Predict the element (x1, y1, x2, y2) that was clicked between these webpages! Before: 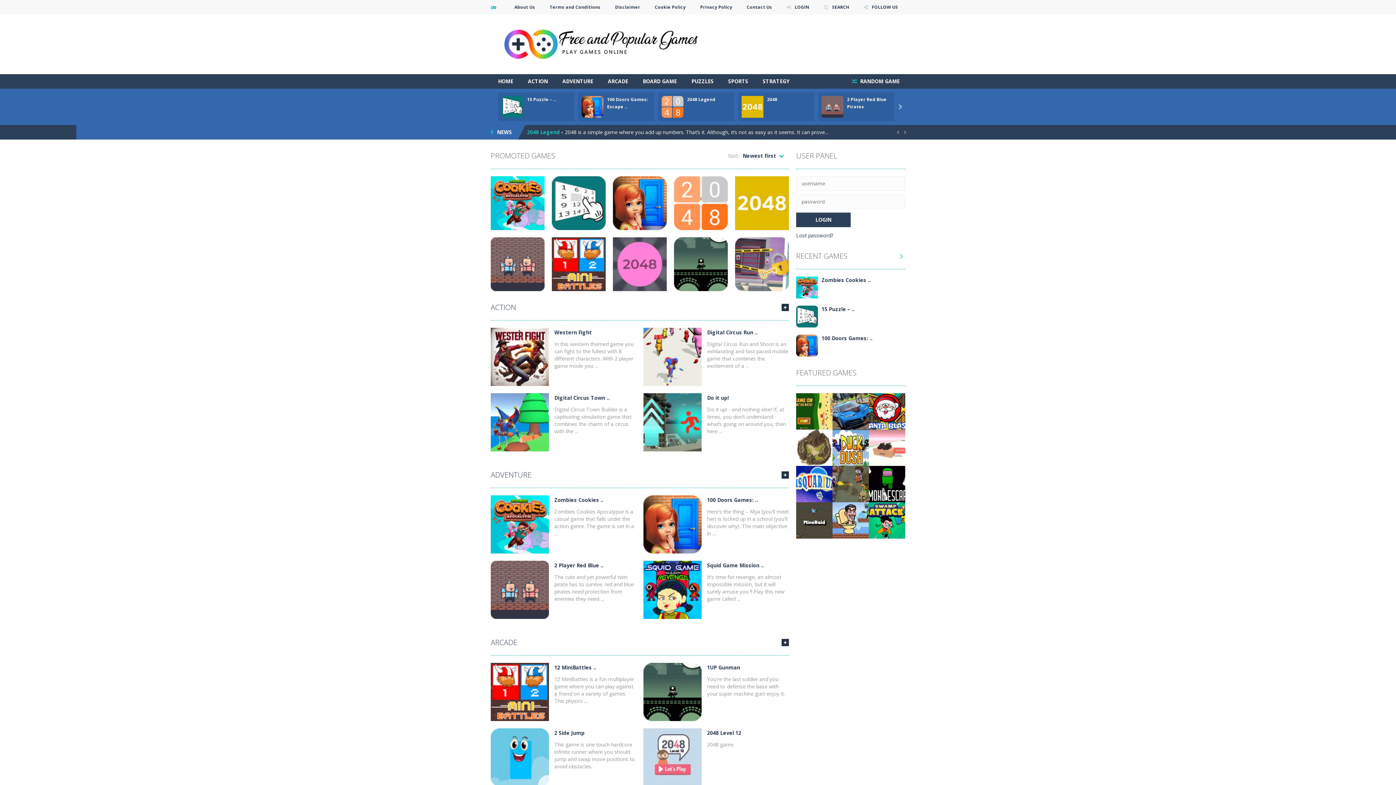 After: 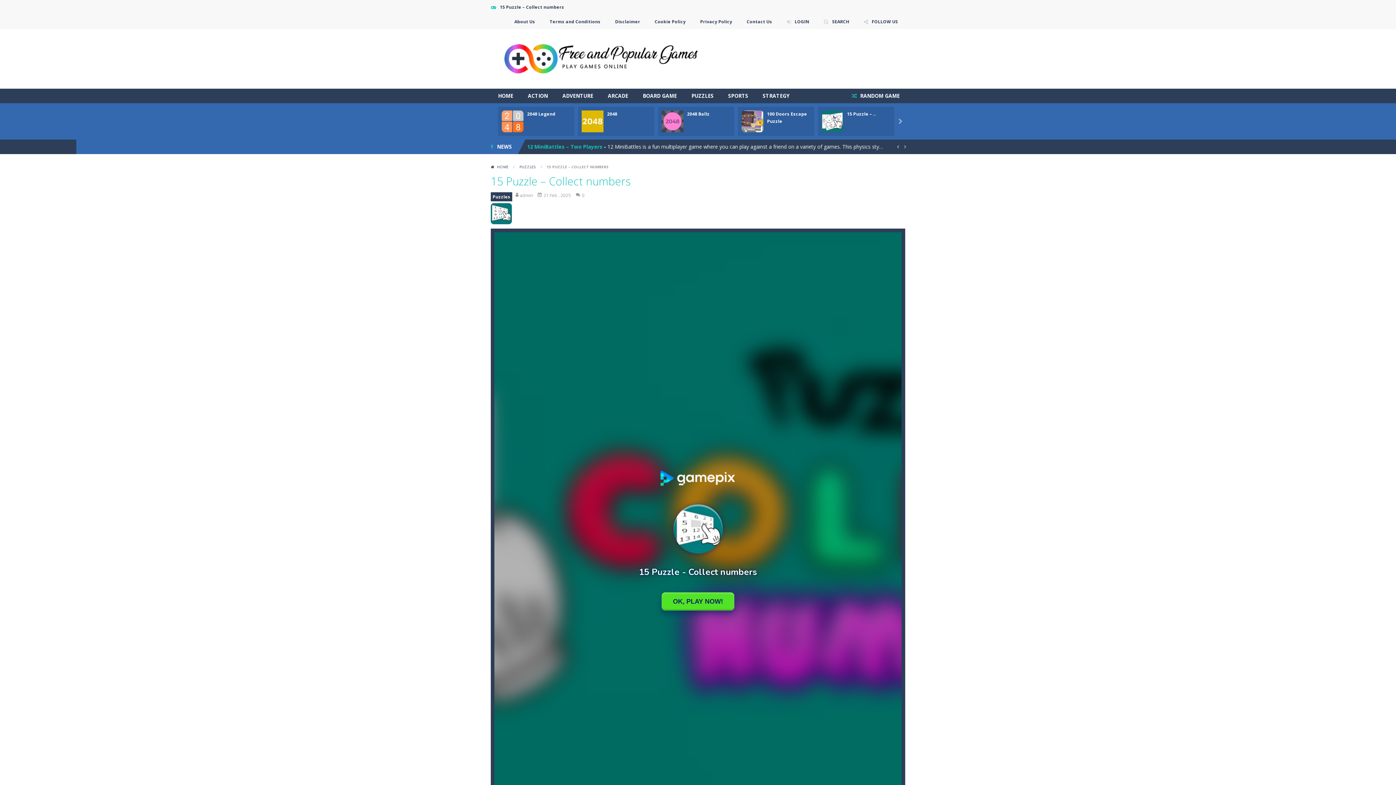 Action: label: PLAY
NOW! bbox: (501, 102, 523, 109)